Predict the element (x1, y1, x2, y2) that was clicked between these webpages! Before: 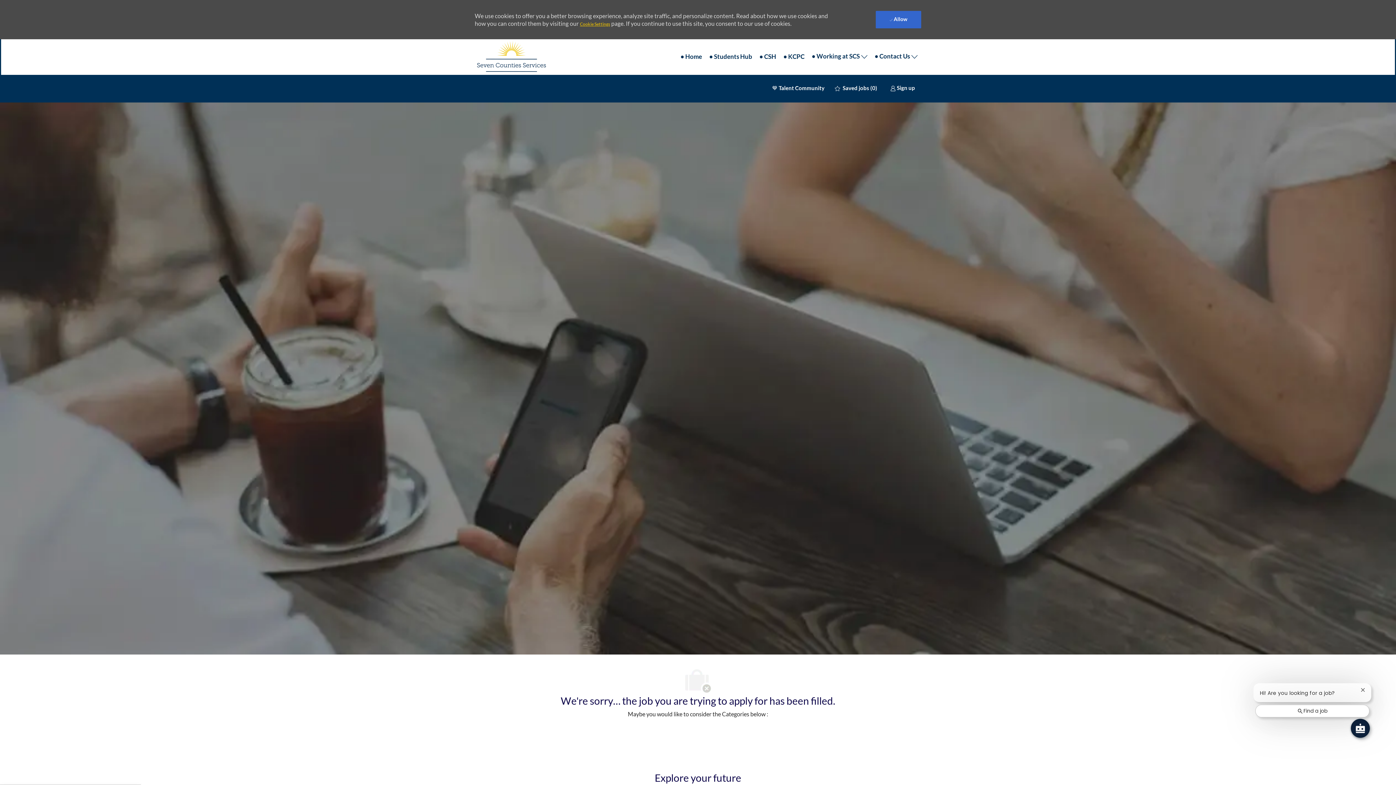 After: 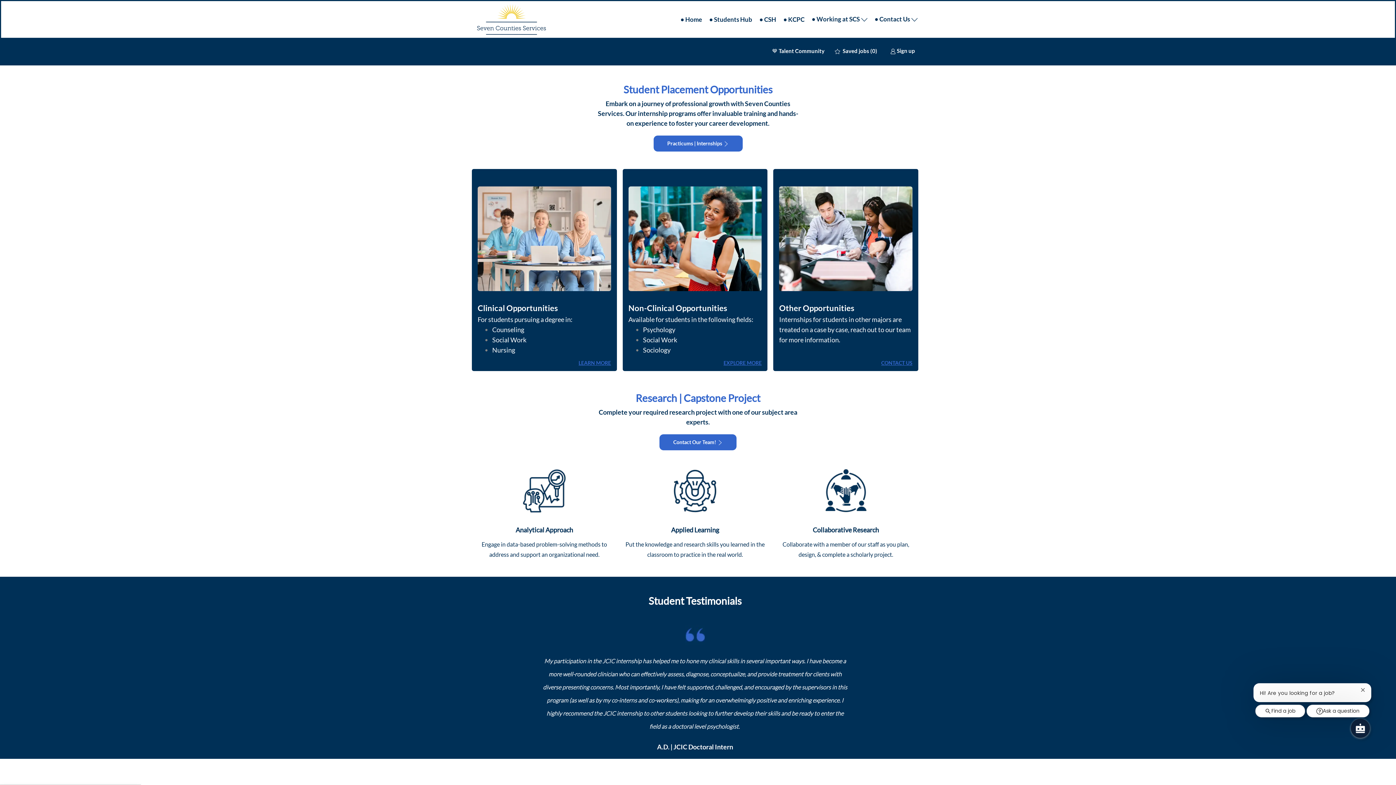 Action: bbox: (709, 53, 752, 59) label: • Students Hub